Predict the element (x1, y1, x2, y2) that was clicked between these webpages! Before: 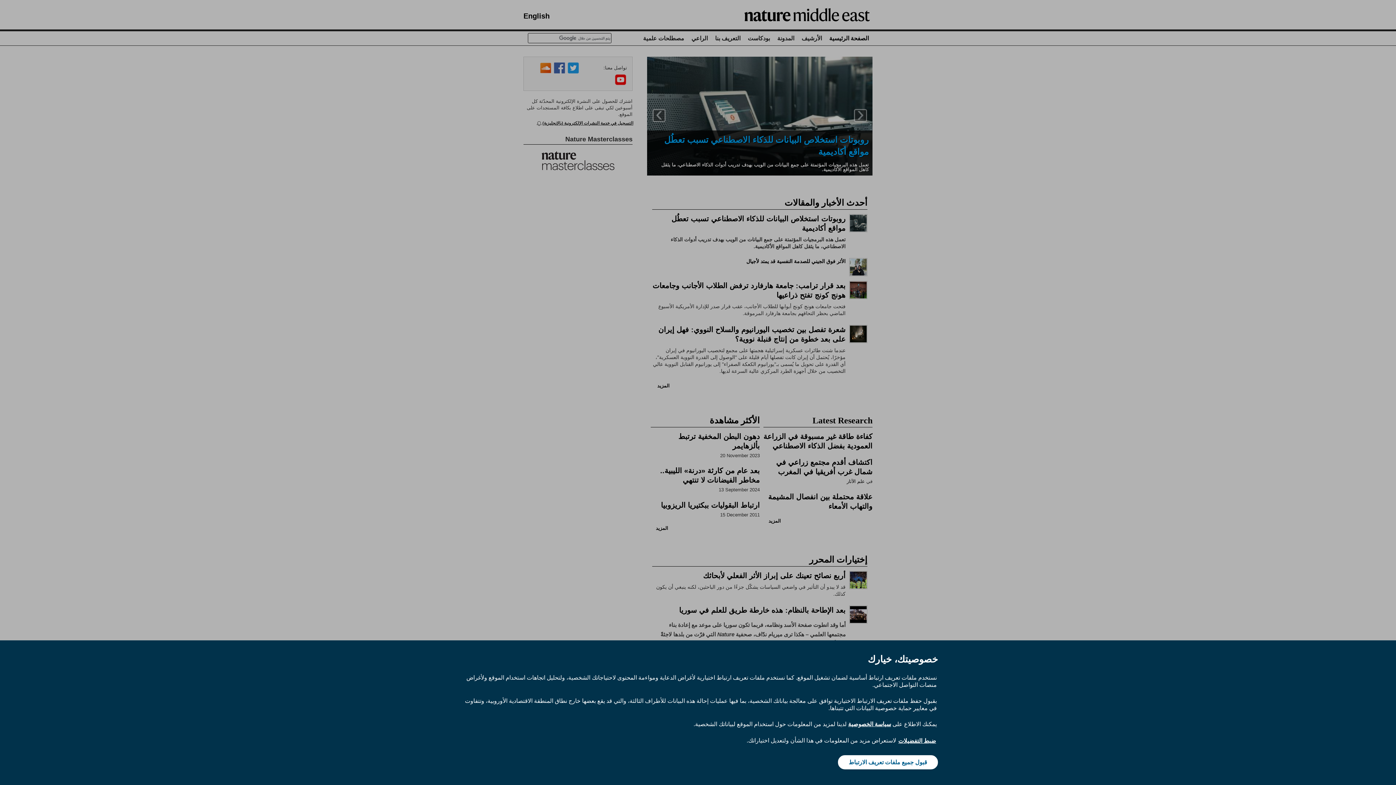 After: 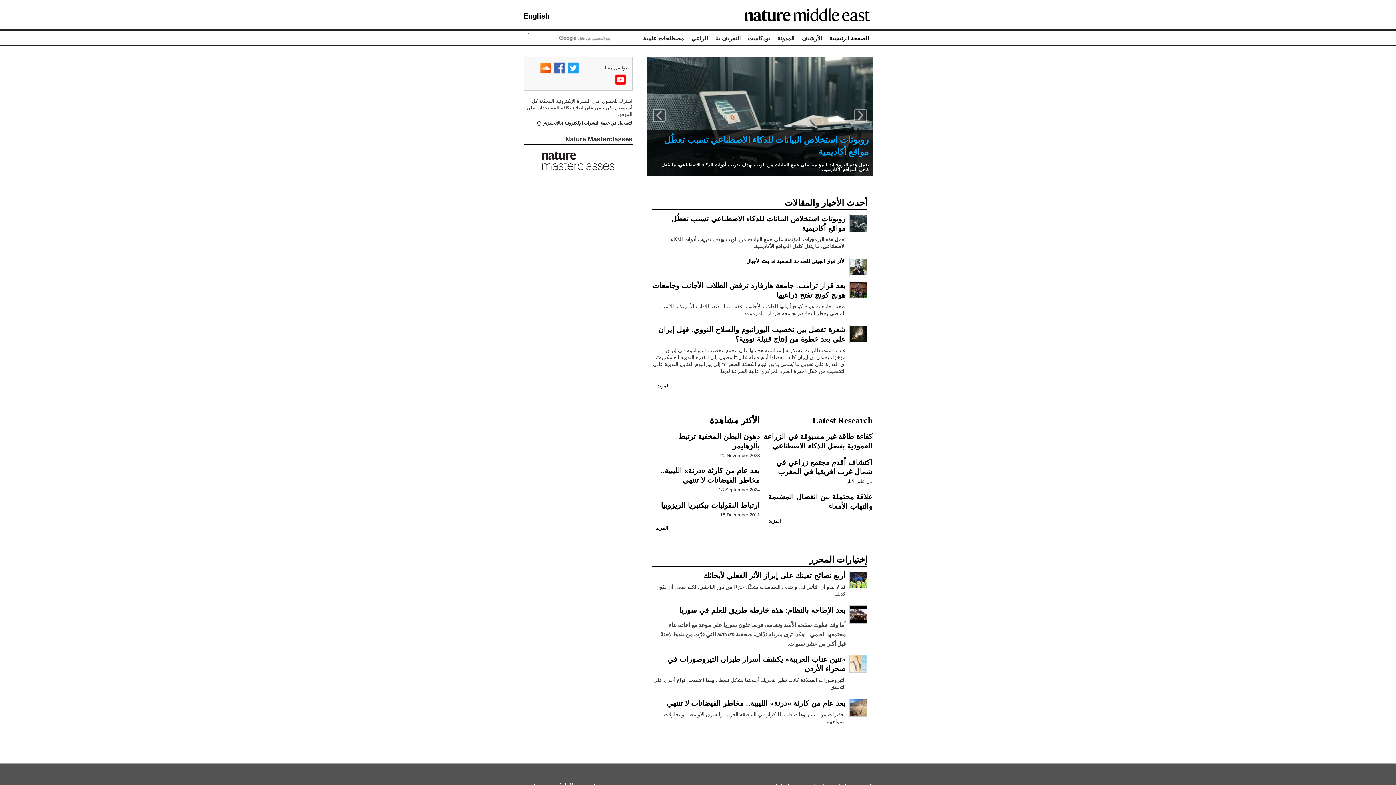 Action: bbox: (838, 755, 938, 769) label: قبول جميع ملفات تعريف الارتباط